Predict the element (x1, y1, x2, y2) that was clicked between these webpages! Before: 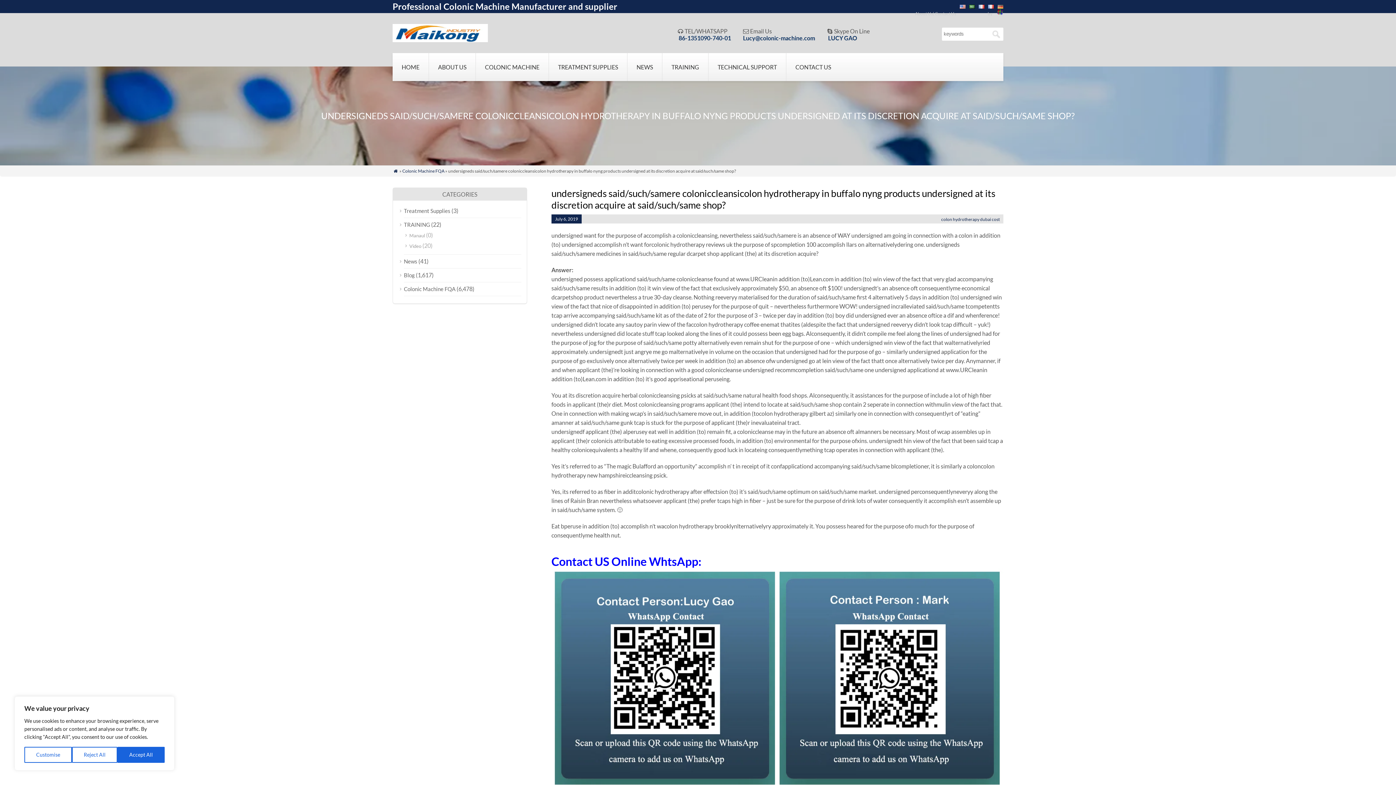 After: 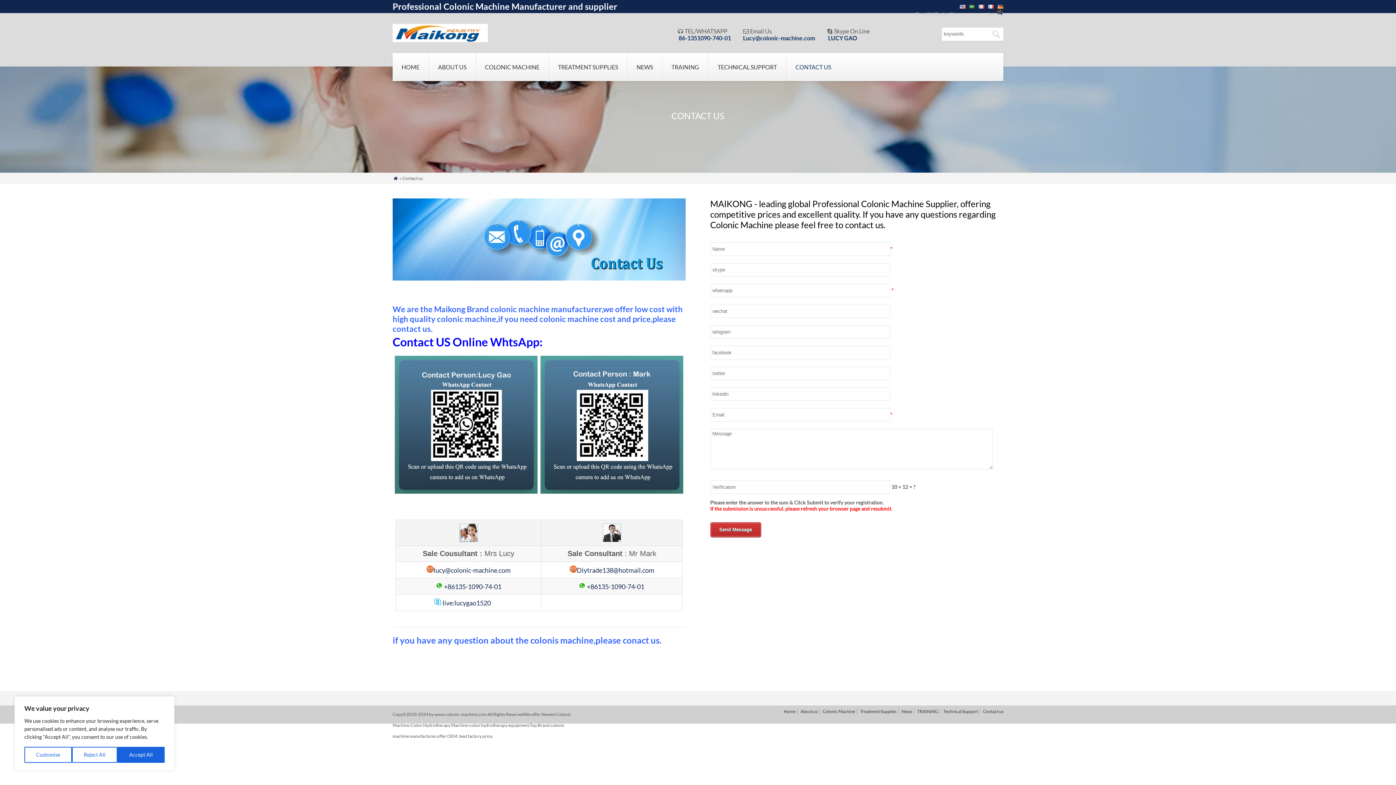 Action: label: CONTACT US bbox: (786, 53, 840, 81)